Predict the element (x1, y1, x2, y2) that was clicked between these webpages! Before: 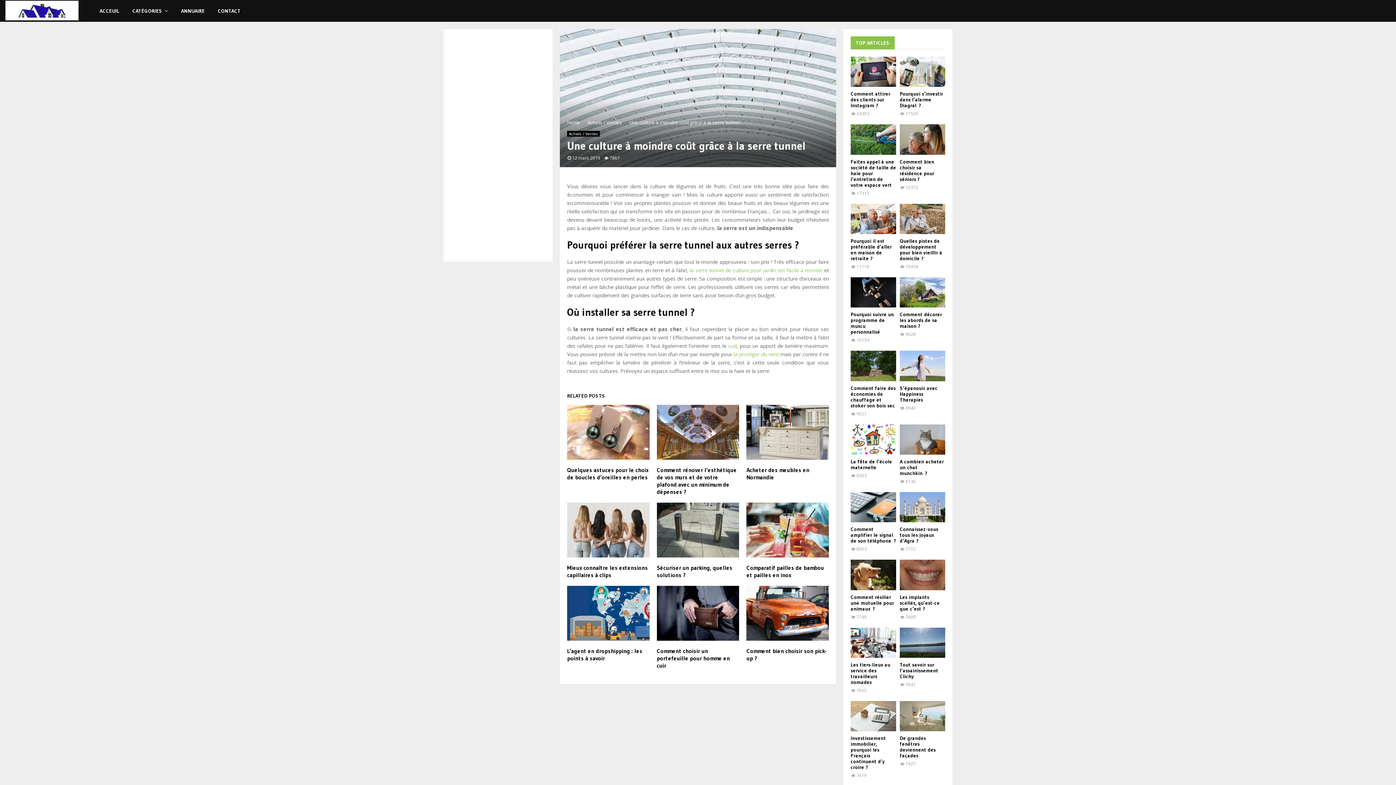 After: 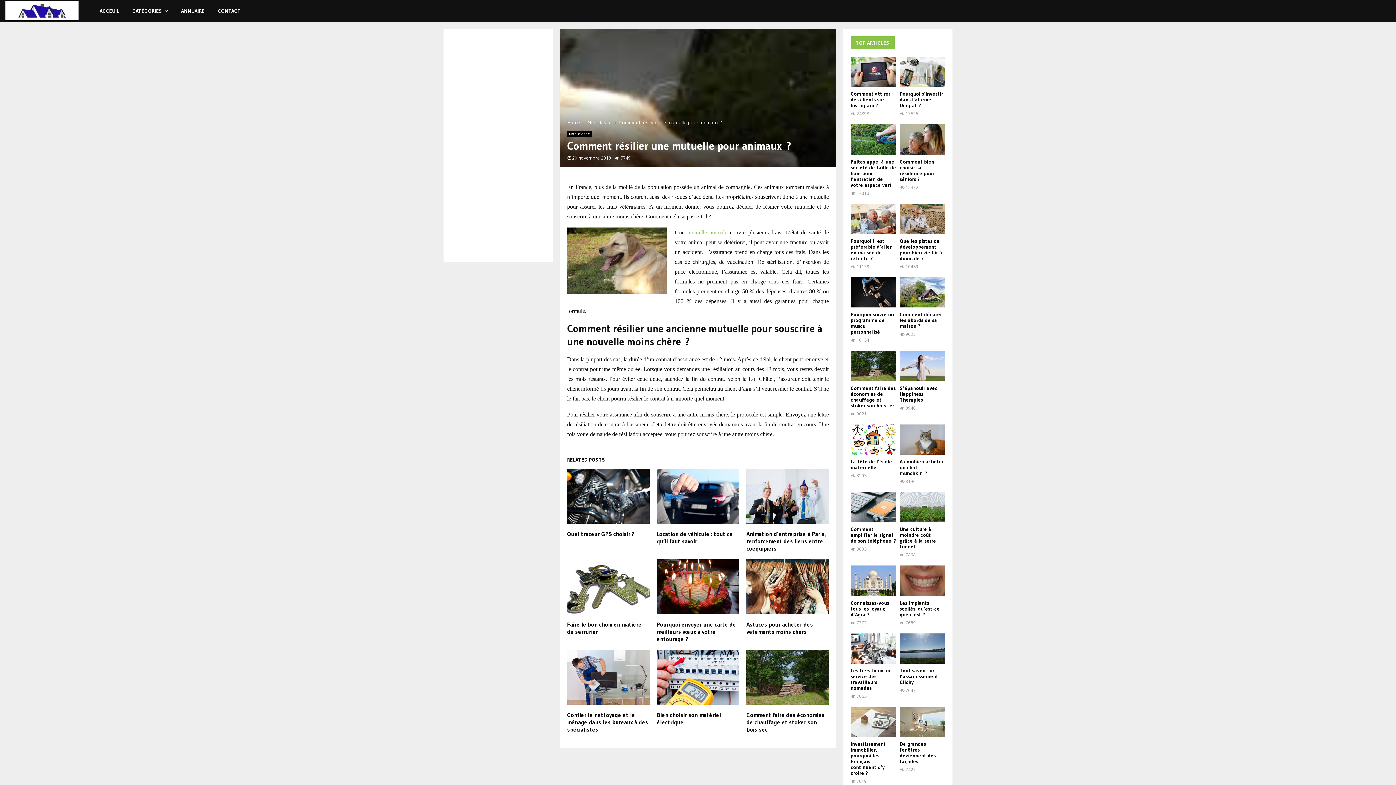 Action: label: Comment résilier une mutuelle pour animaux ? bbox: (850, 594, 894, 612)